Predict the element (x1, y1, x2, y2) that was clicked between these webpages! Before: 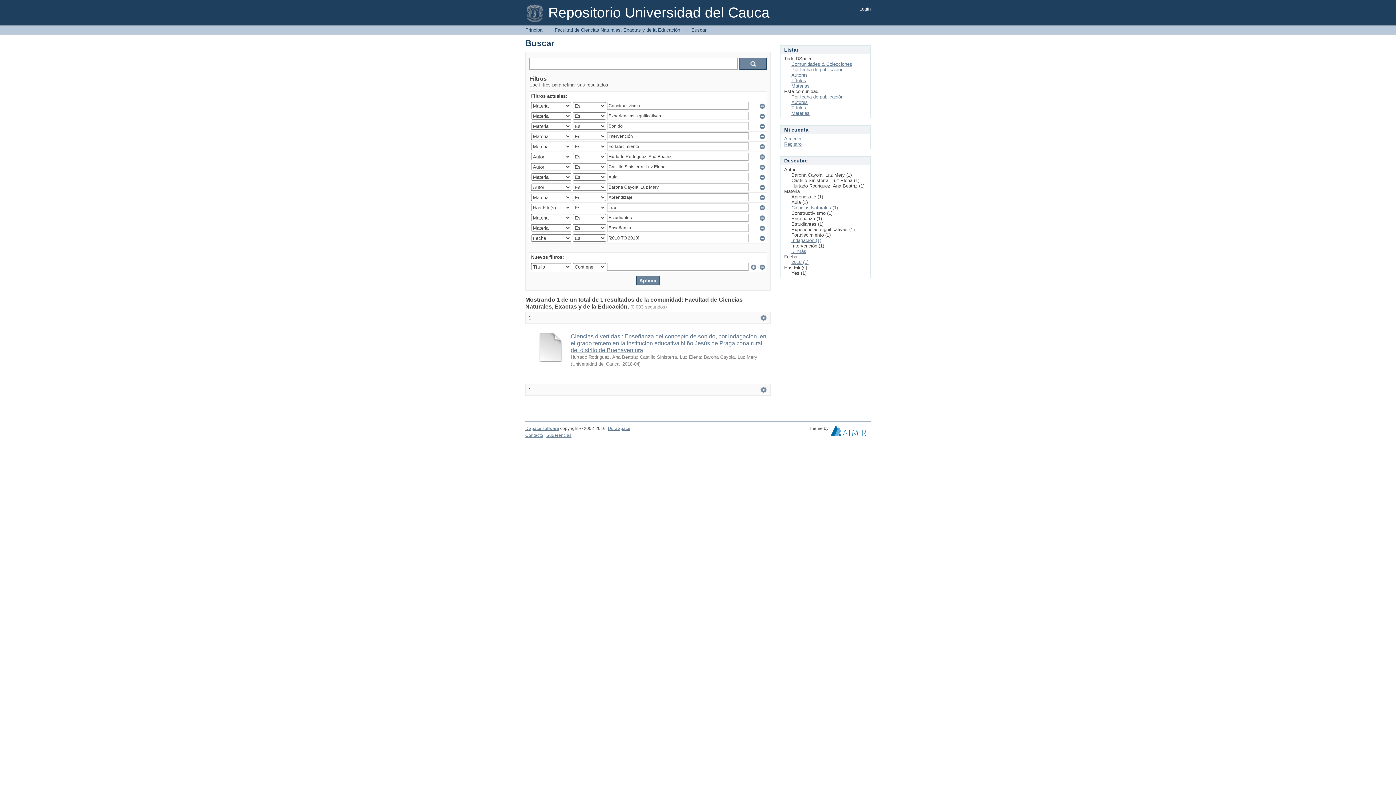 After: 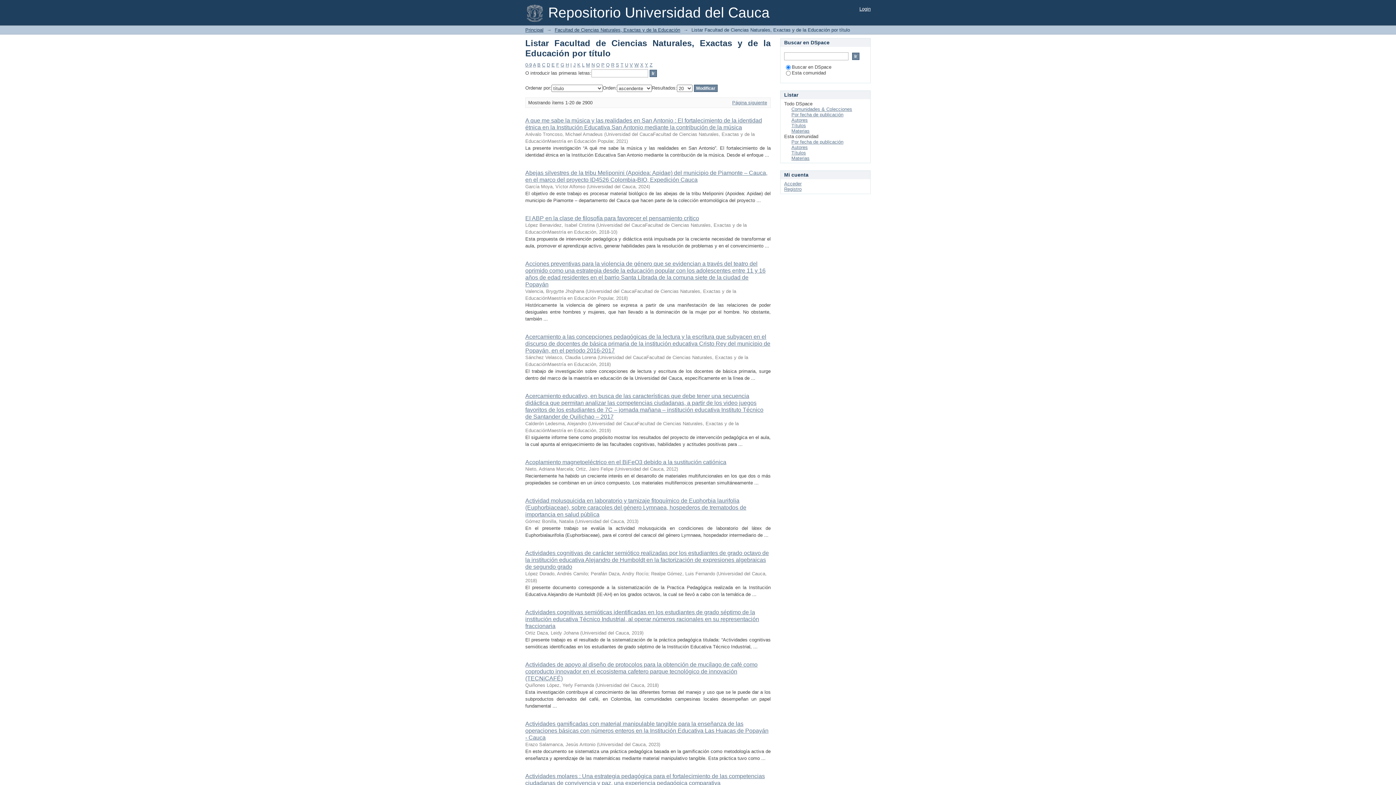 Action: bbox: (791, 105, 806, 110) label: Títulos